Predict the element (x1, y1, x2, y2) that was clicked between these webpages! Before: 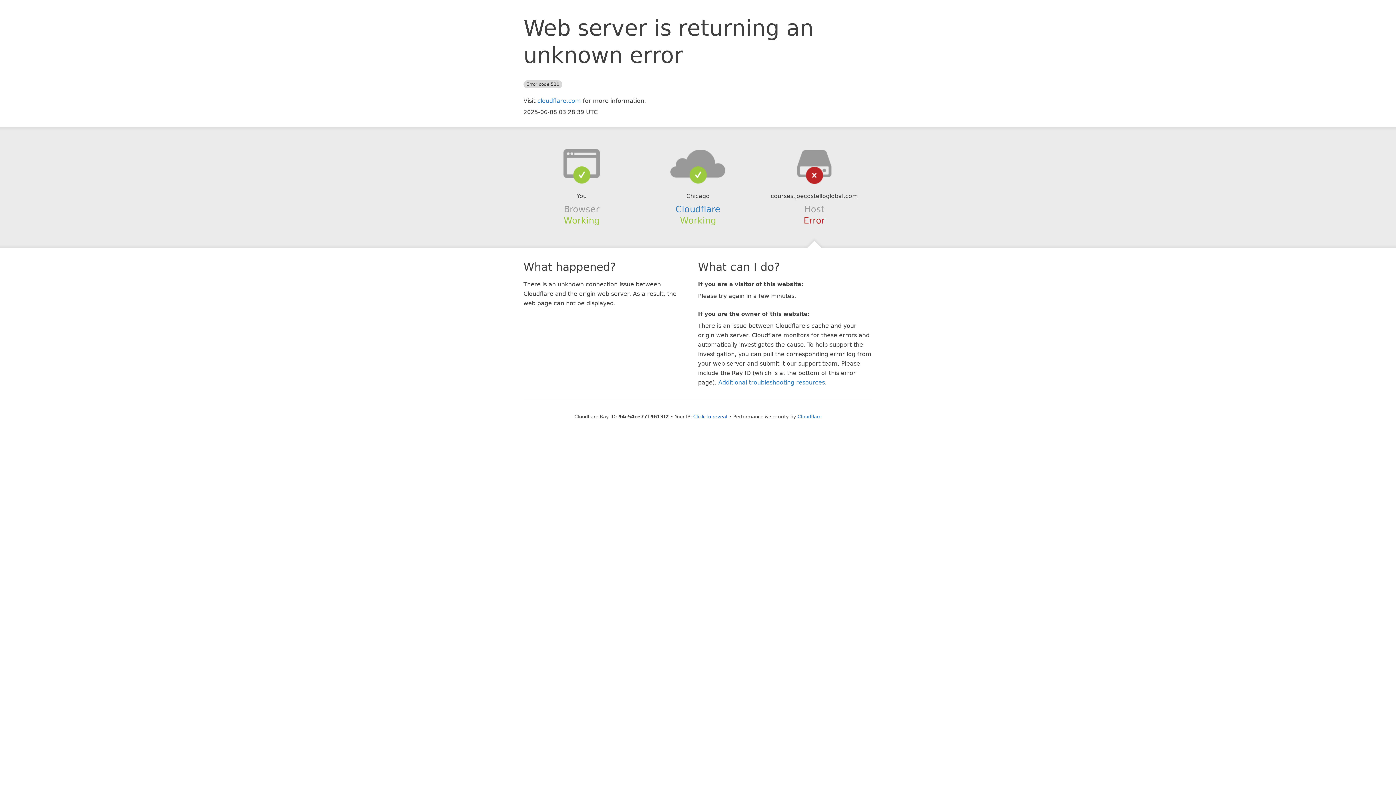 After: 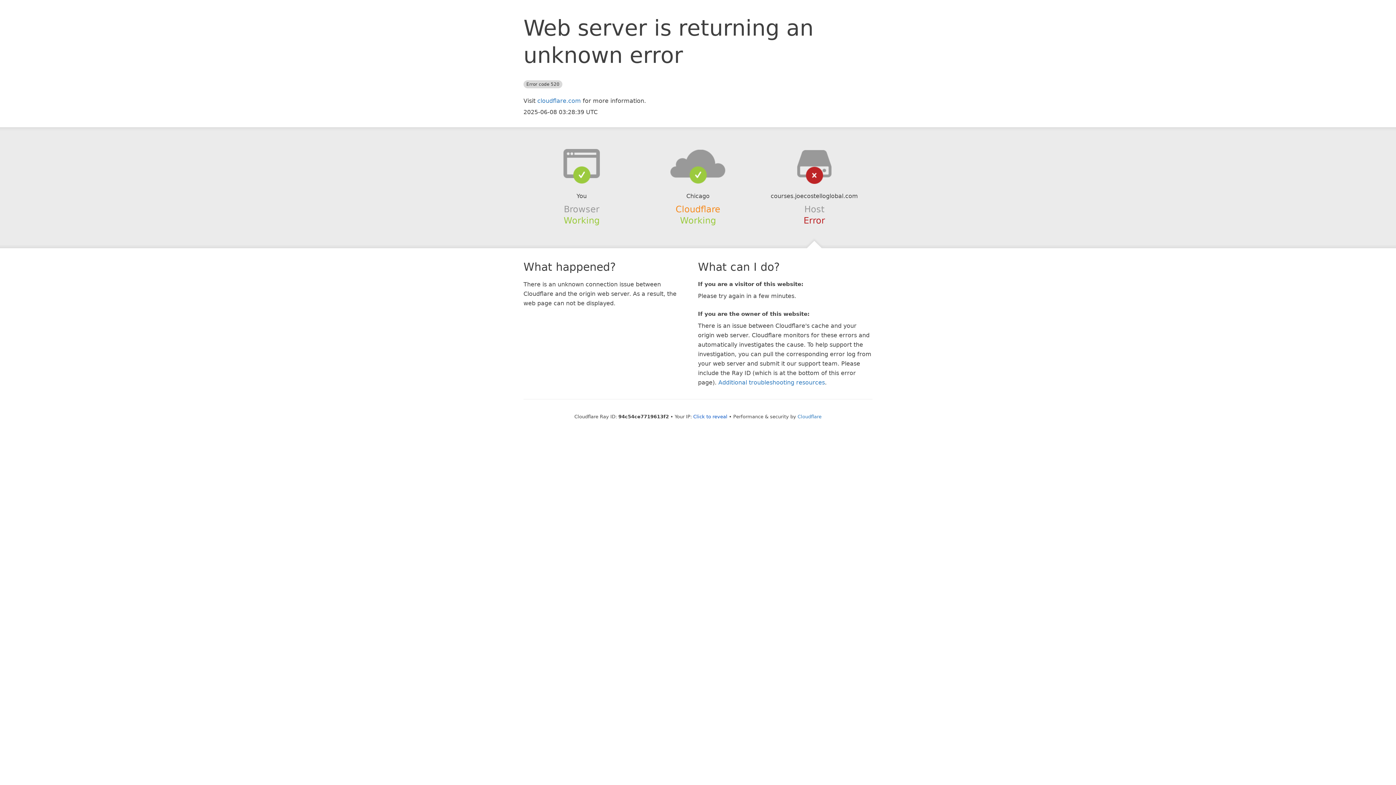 Action: bbox: (675, 204, 720, 214) label: Cloudflare